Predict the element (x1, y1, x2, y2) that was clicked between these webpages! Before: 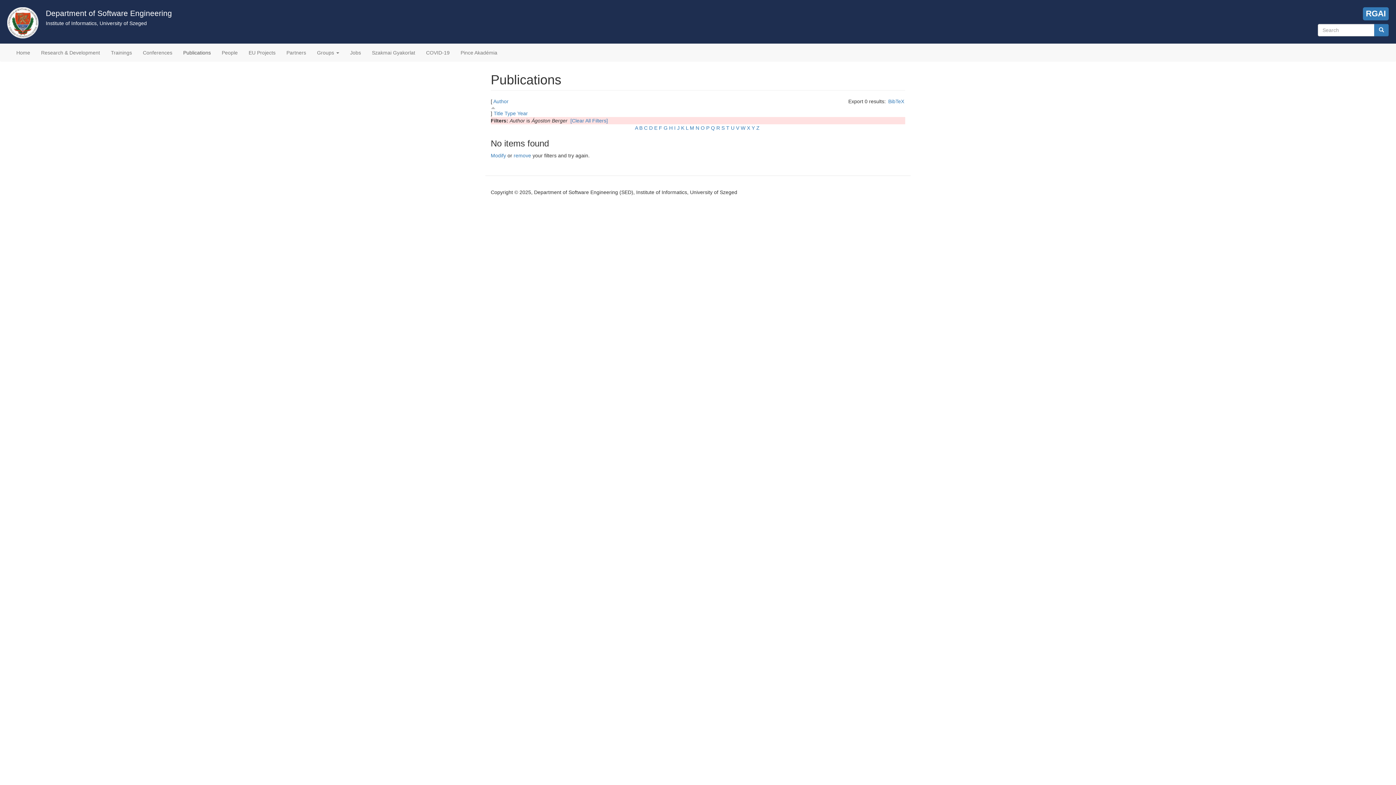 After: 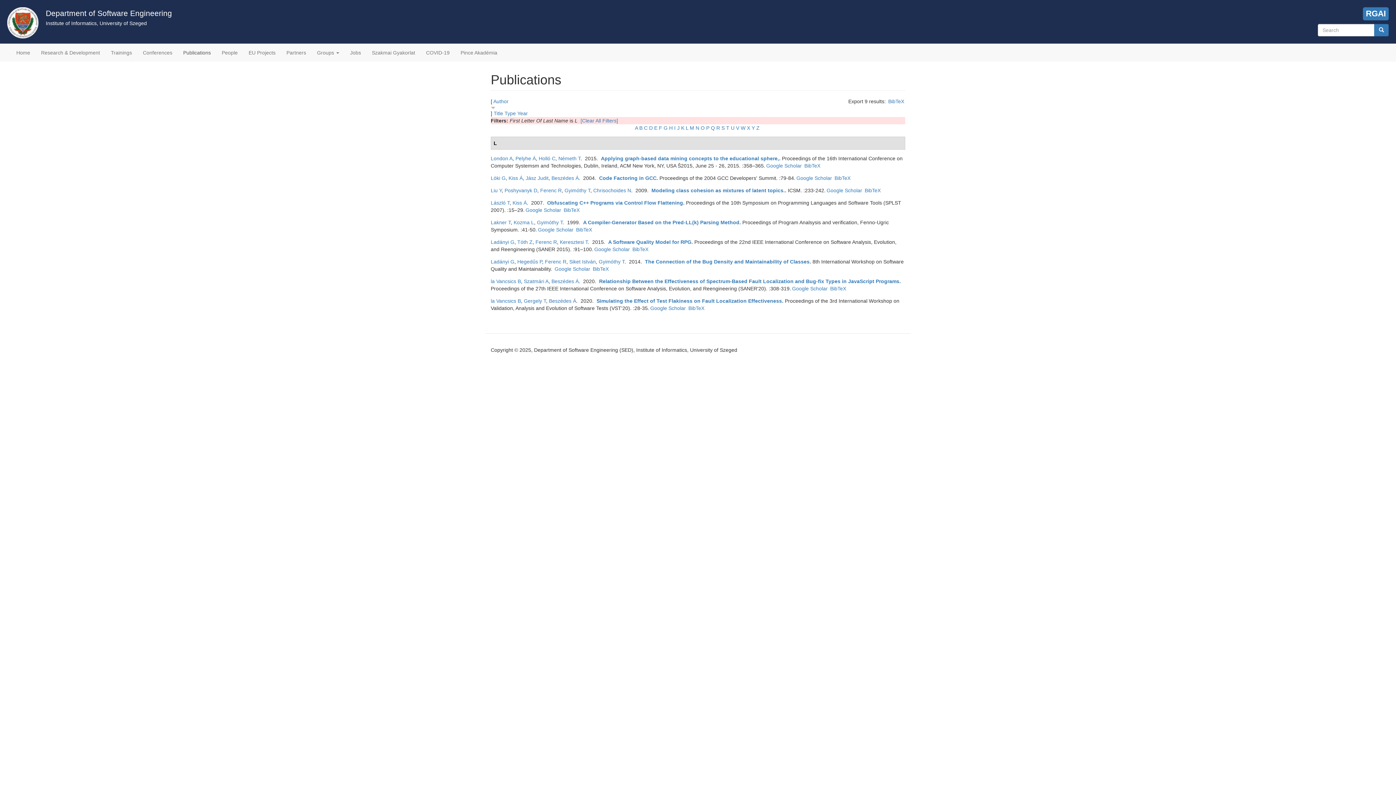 Action: bbox: (686, 125, 688, 130) label: L